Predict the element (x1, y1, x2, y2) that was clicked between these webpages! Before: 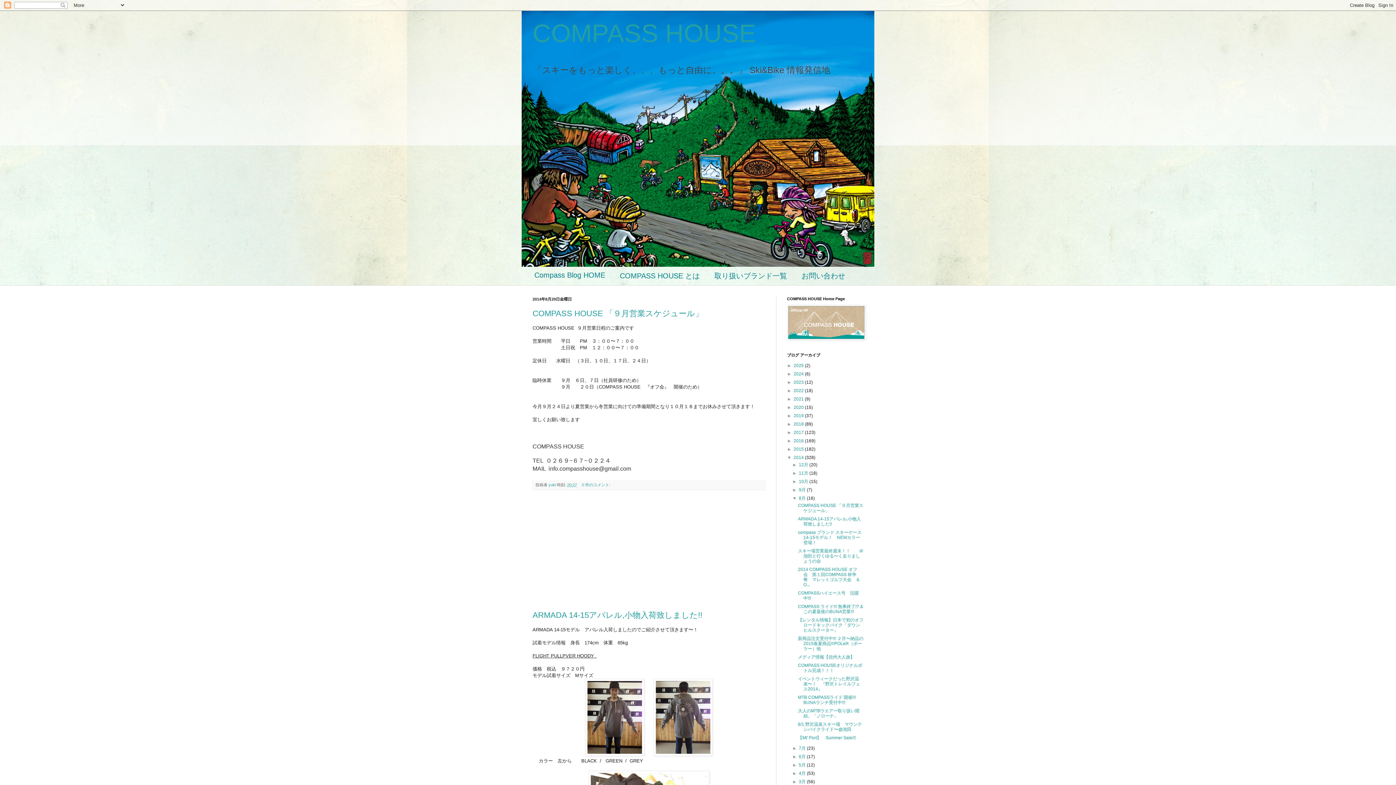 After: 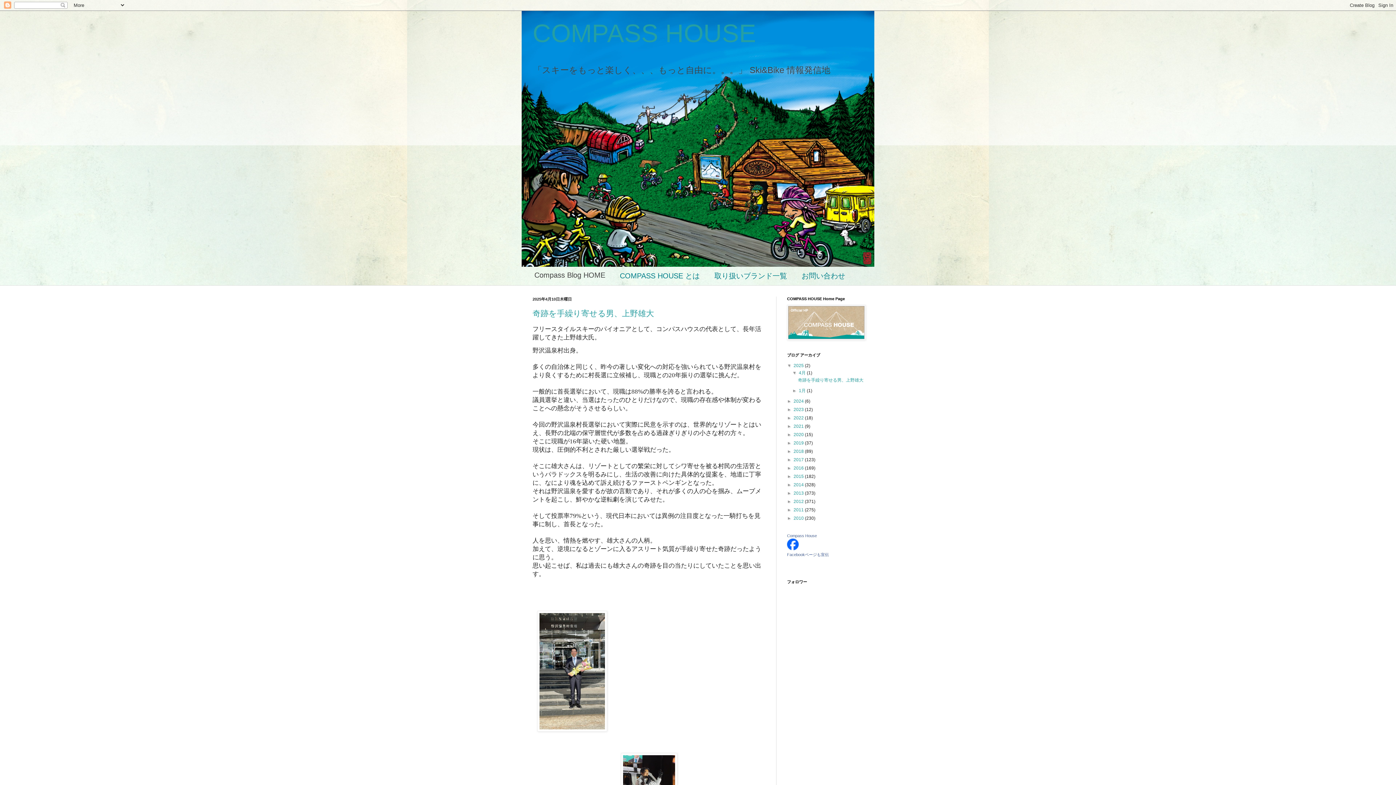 Action: label: COMPASS HOUSE bbox: (532, 19, 756, 47)